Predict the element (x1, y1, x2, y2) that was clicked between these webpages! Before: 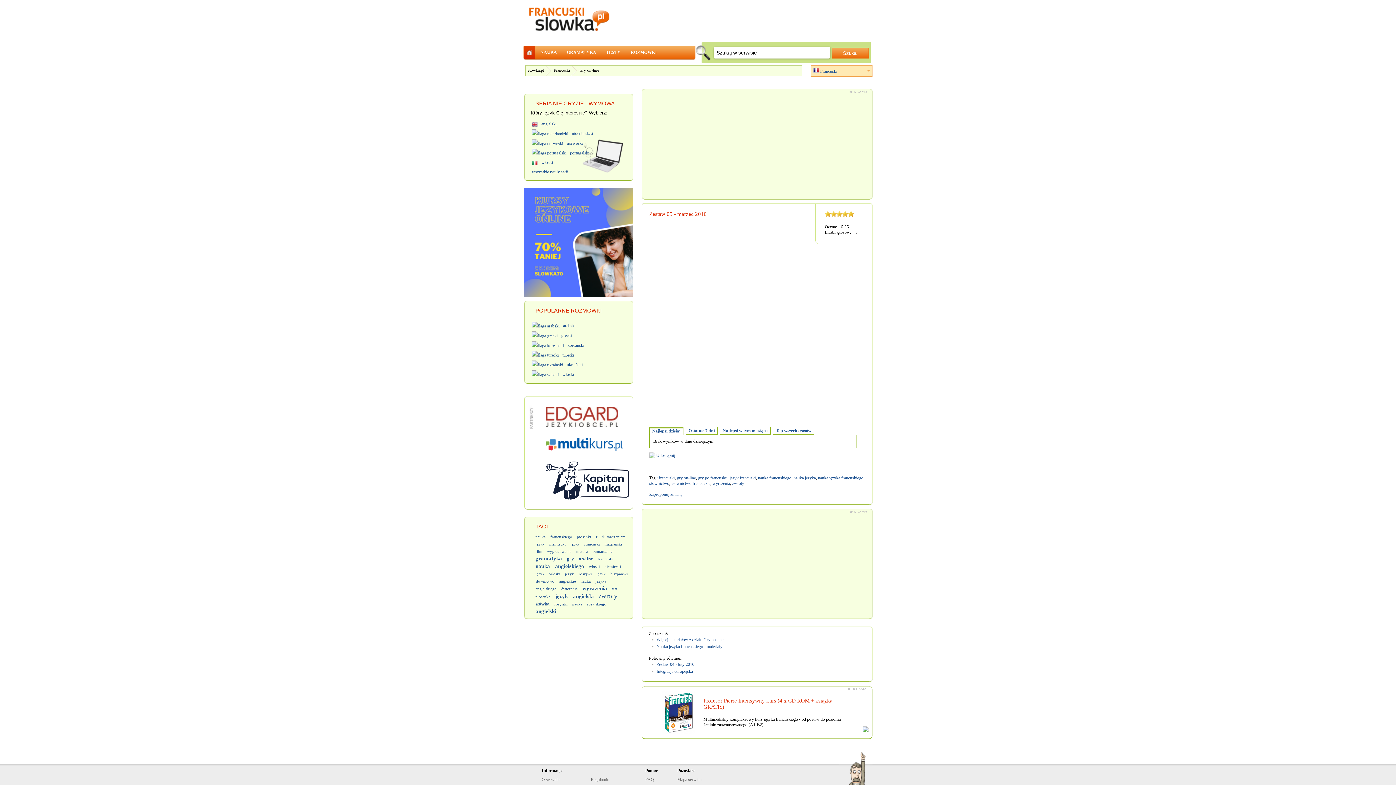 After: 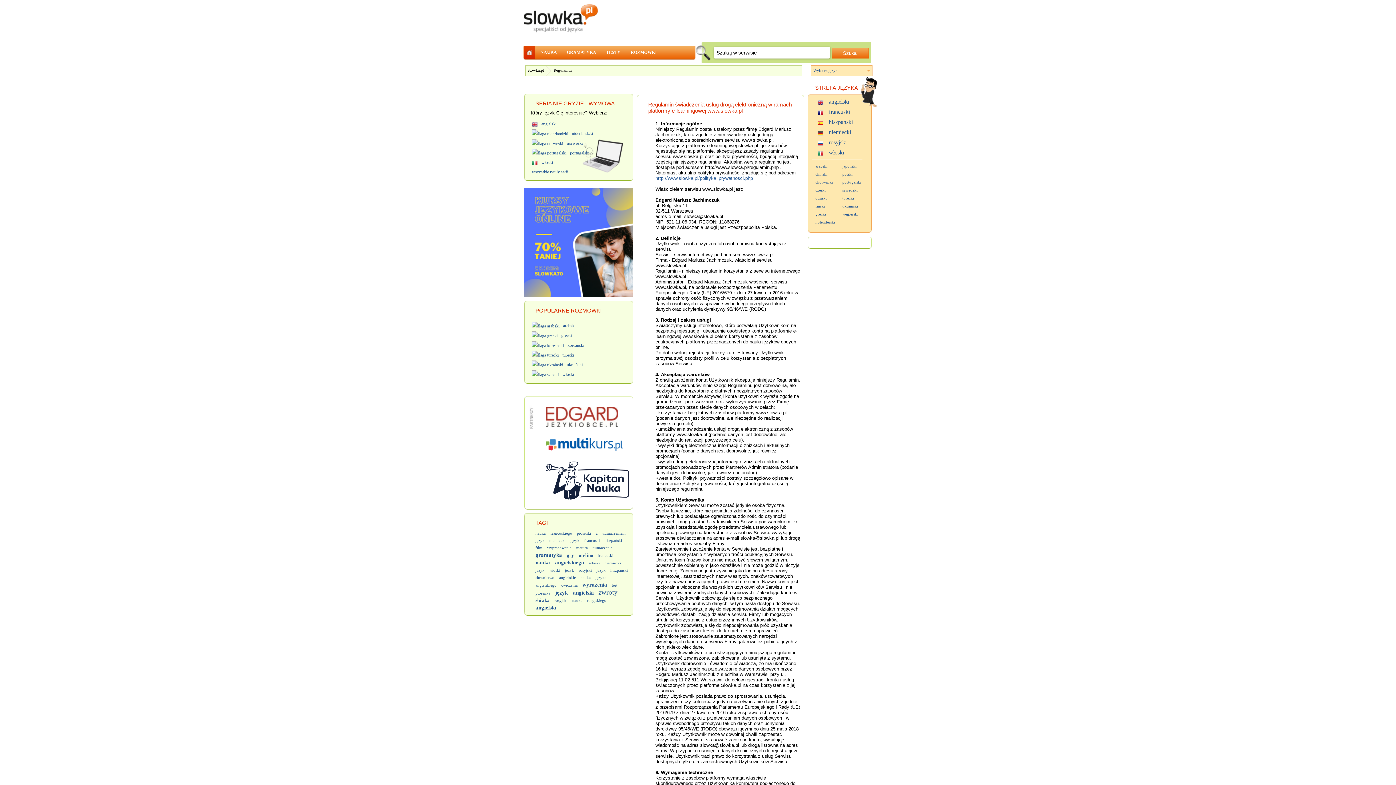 Action: label: Regulamin bbox: (590, 777, 609, 782)